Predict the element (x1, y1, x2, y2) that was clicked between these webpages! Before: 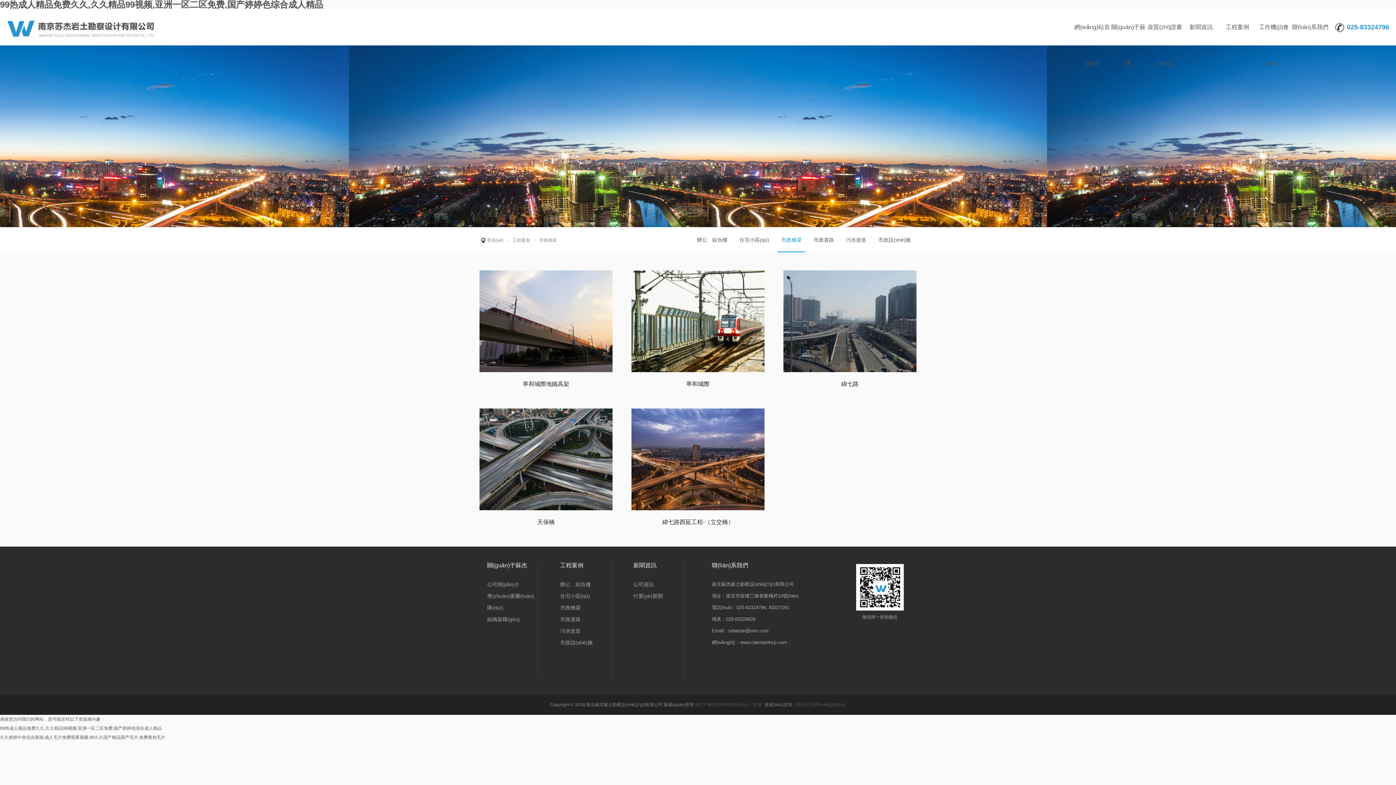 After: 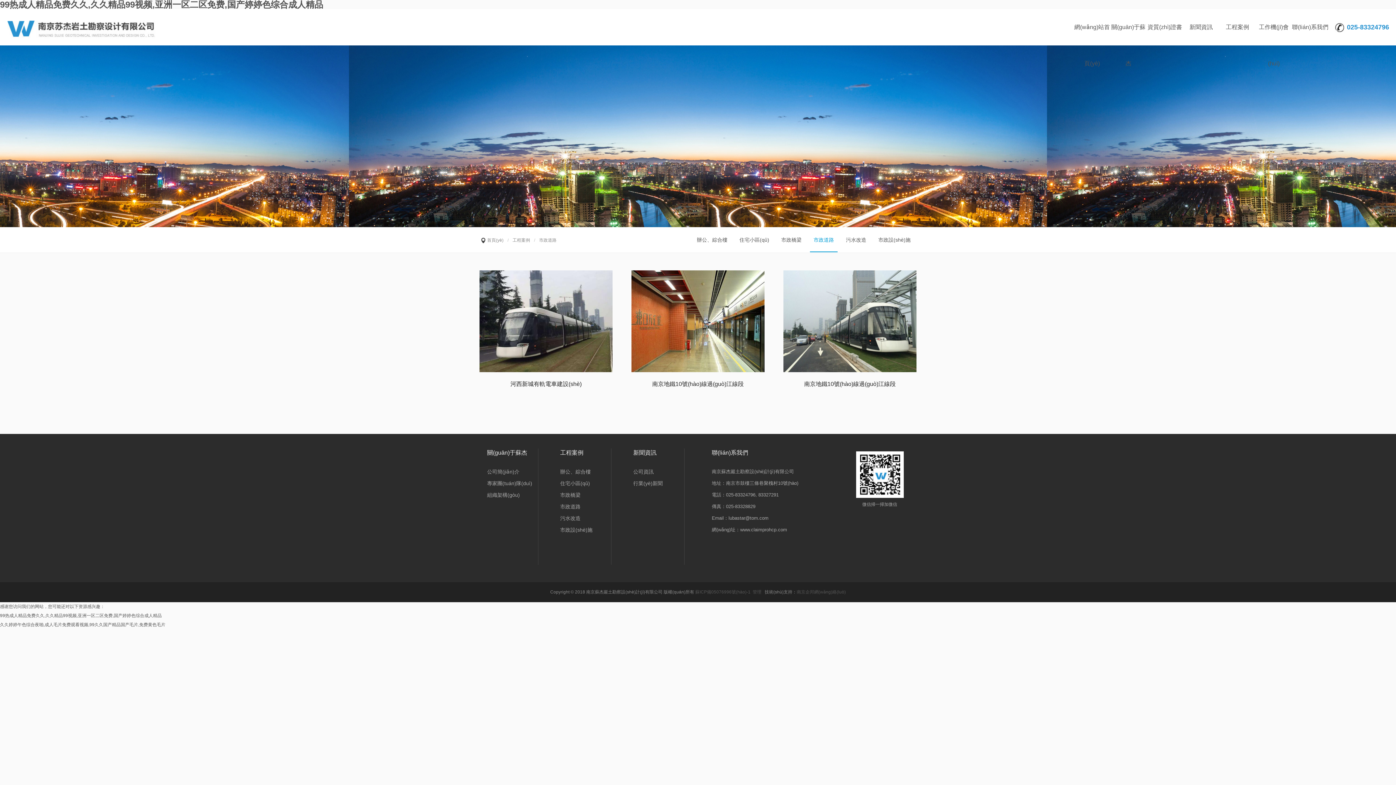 Action: bbox: (810, 228, 837, 251) label: 市政道路